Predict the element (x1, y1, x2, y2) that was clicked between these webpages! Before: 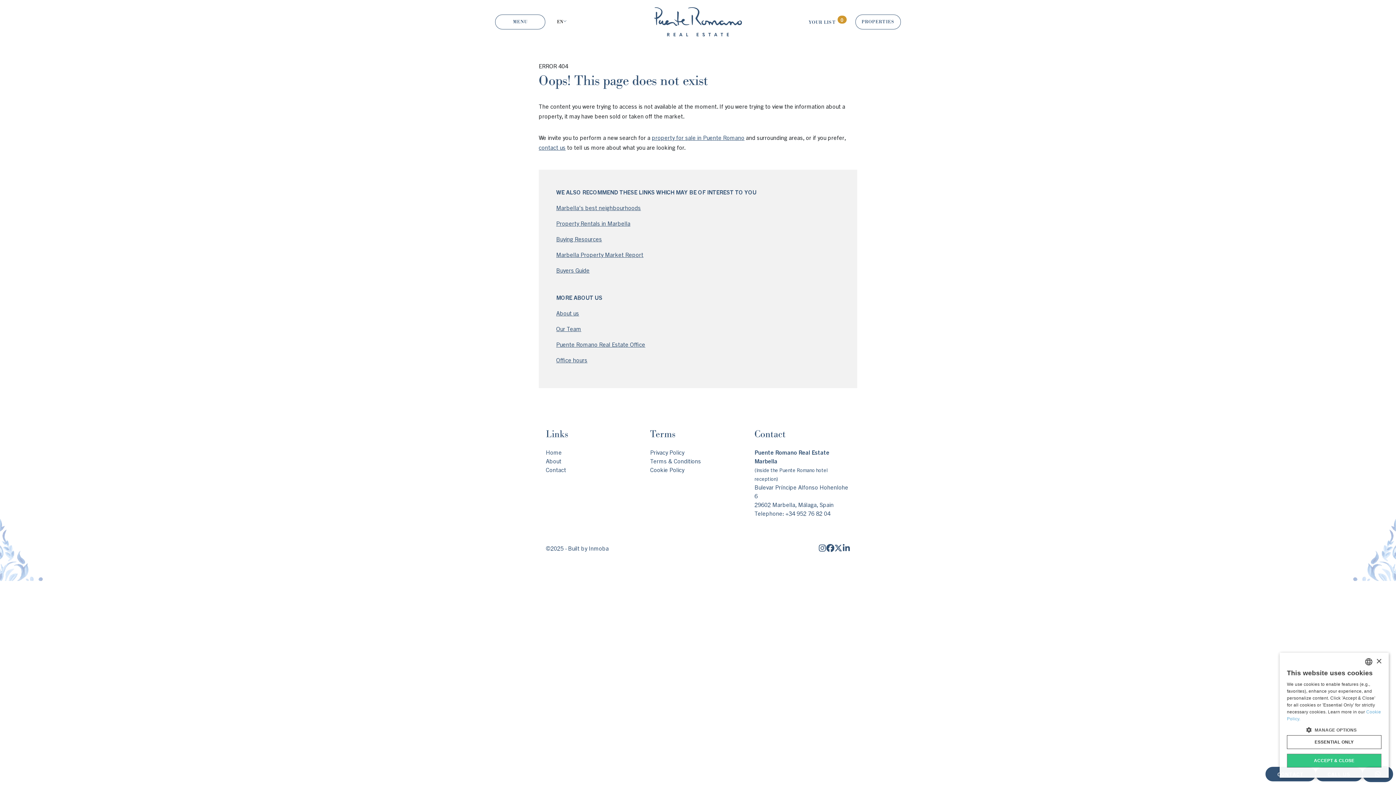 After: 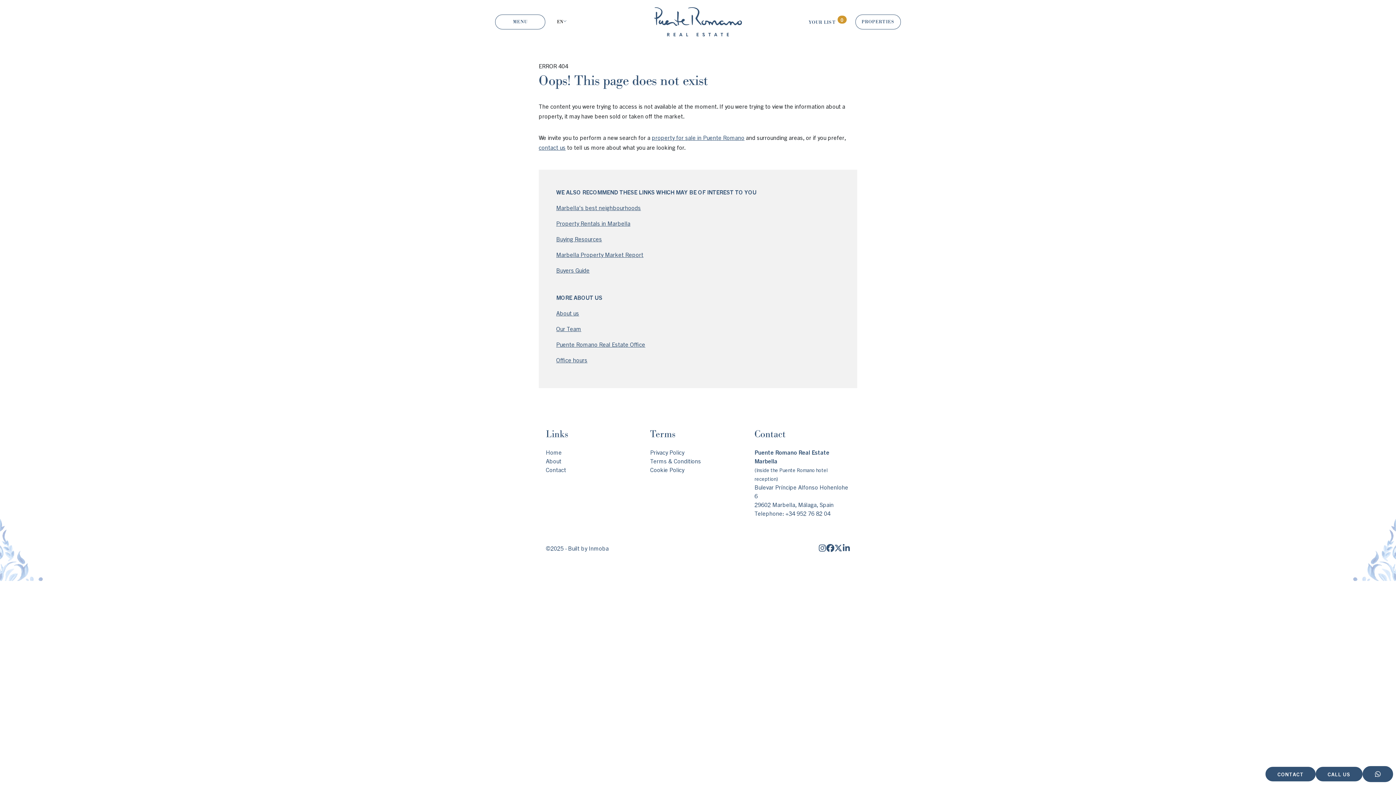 Action: bbox: (556, 266, 589, 273) label: Buyers Guide